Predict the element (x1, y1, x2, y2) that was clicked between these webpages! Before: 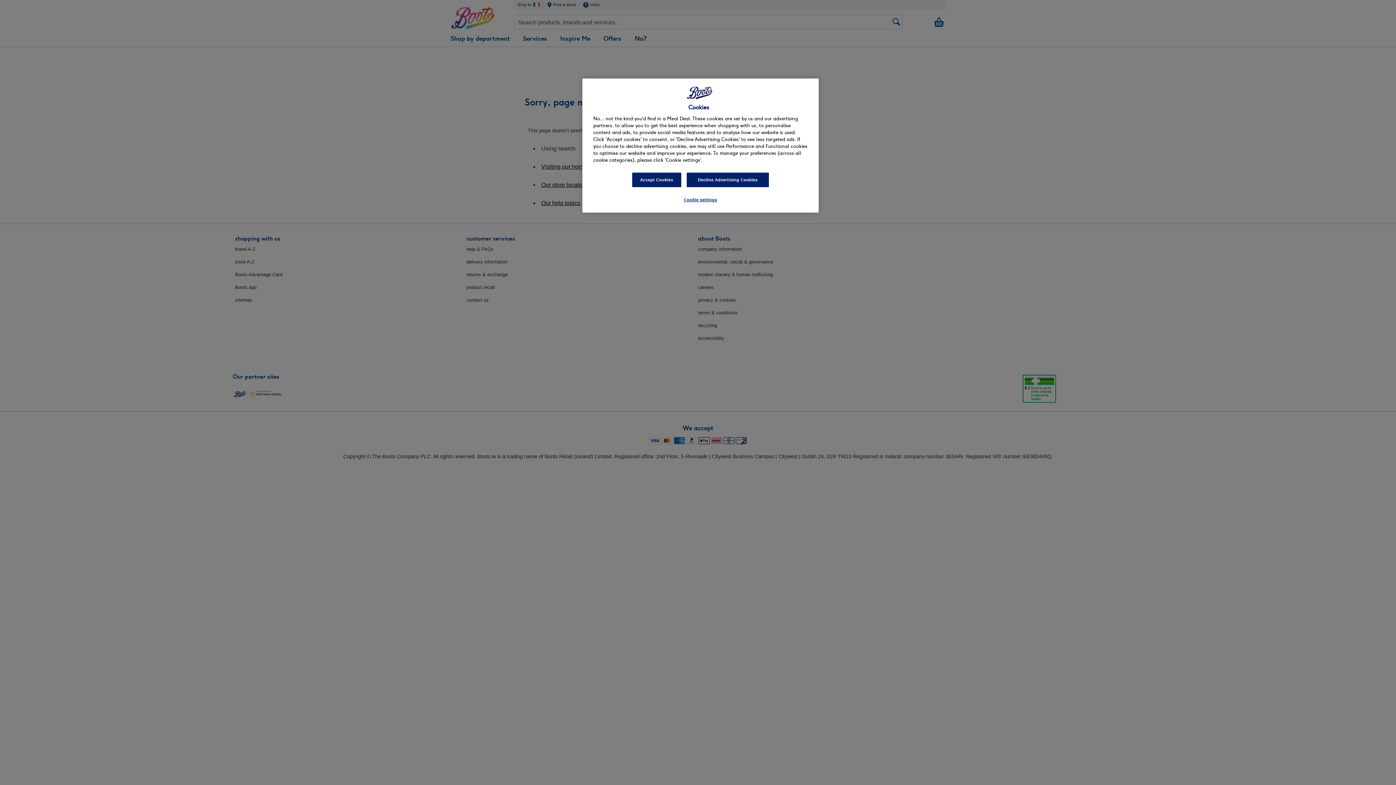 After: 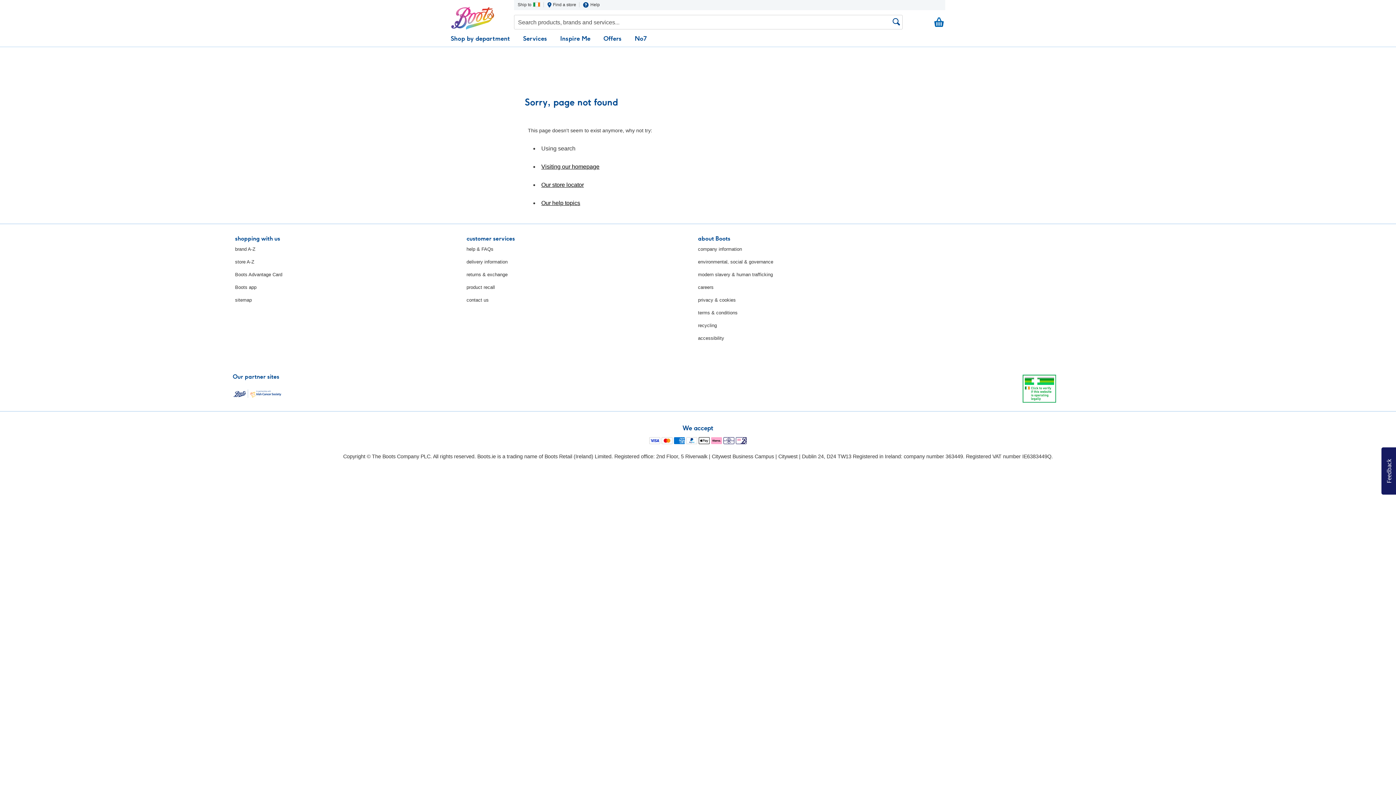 Action: label: Decline Advertising Cookies bbox: (686, 172, 769, 187)